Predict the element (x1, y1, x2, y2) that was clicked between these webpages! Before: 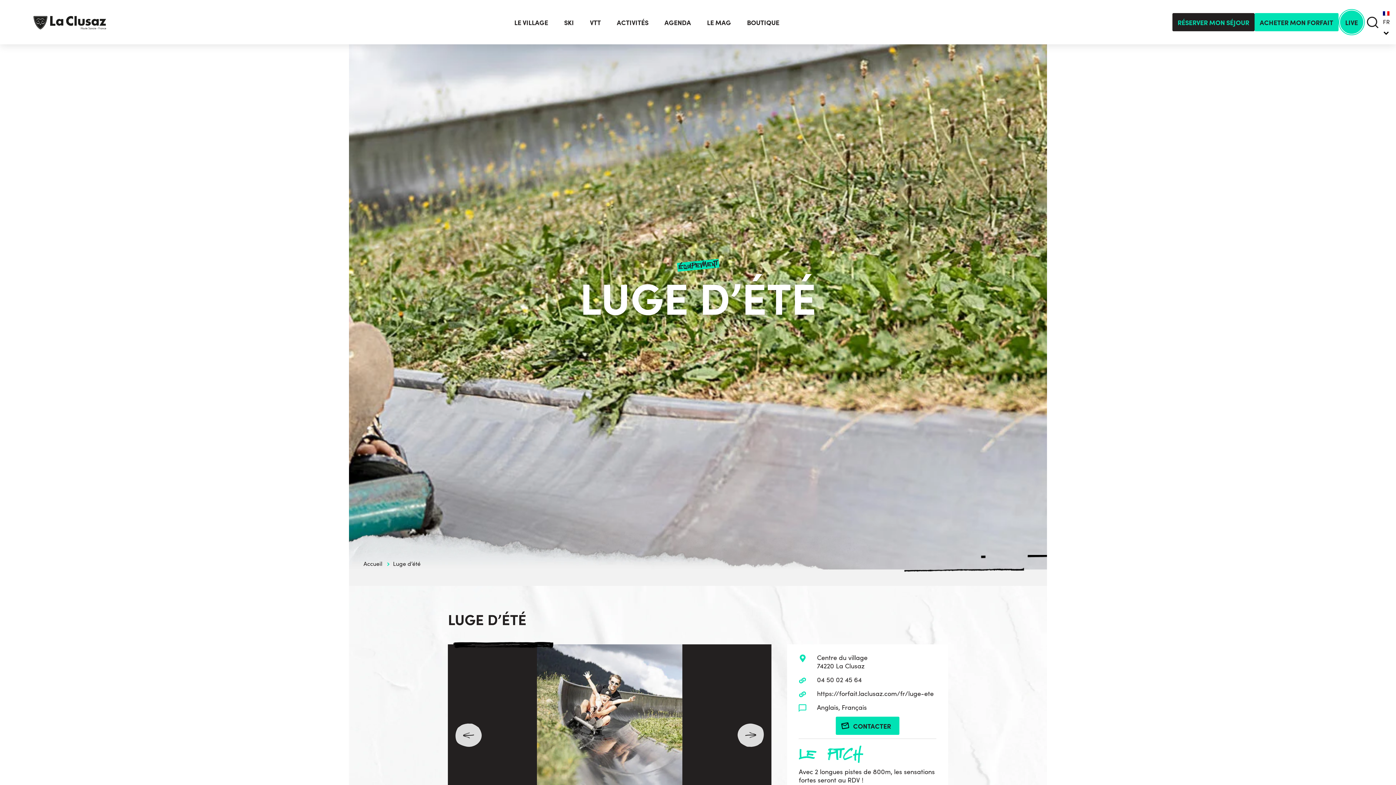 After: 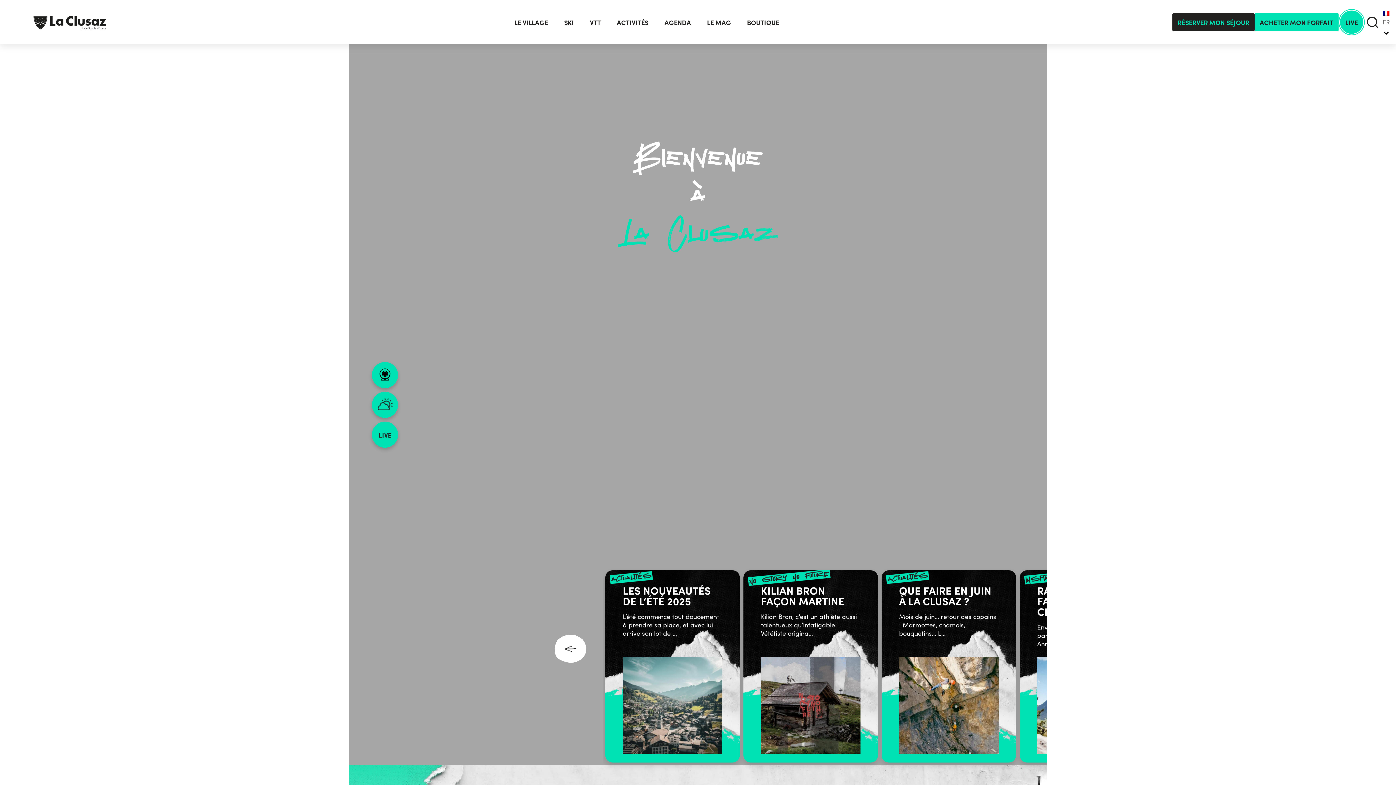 Action: bbox: (363, 559, 382, 567) label: Accueil